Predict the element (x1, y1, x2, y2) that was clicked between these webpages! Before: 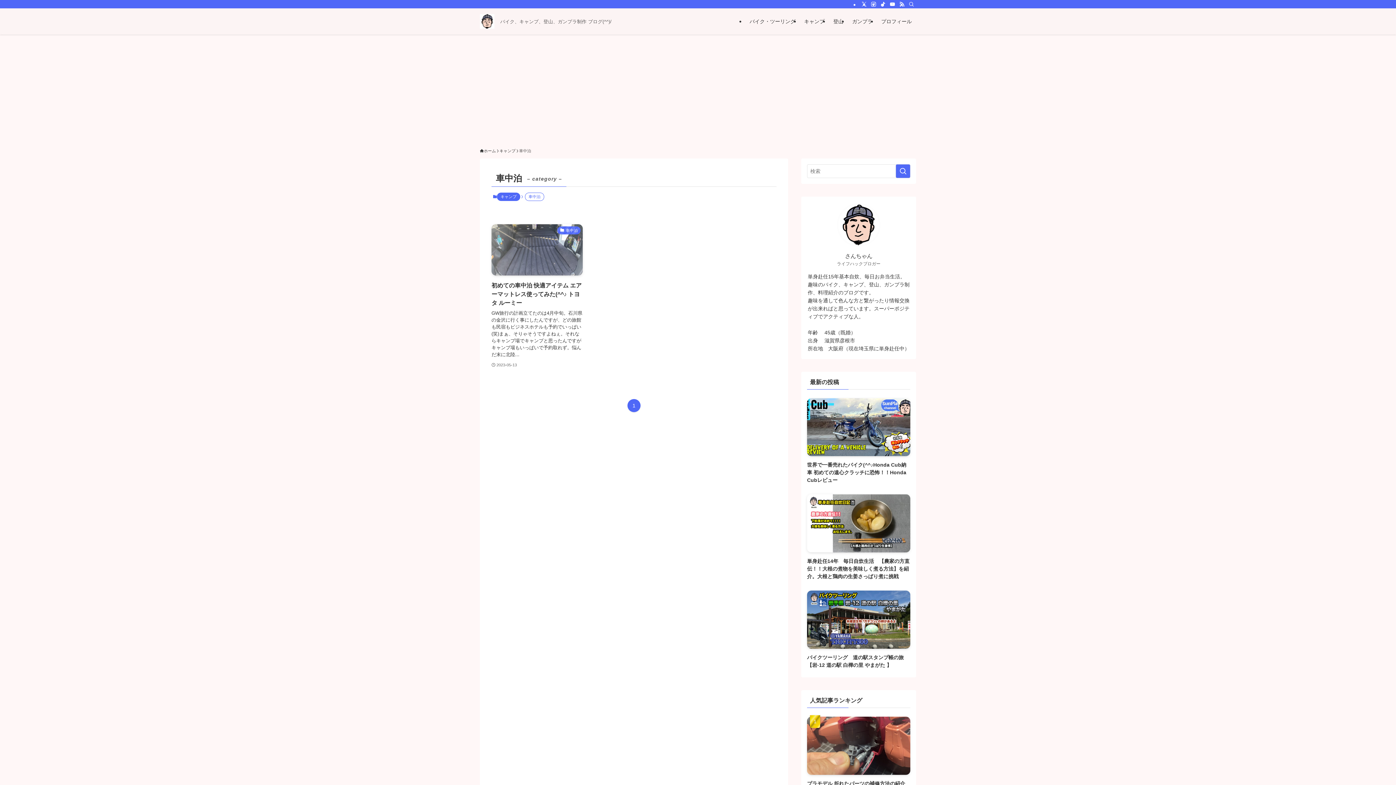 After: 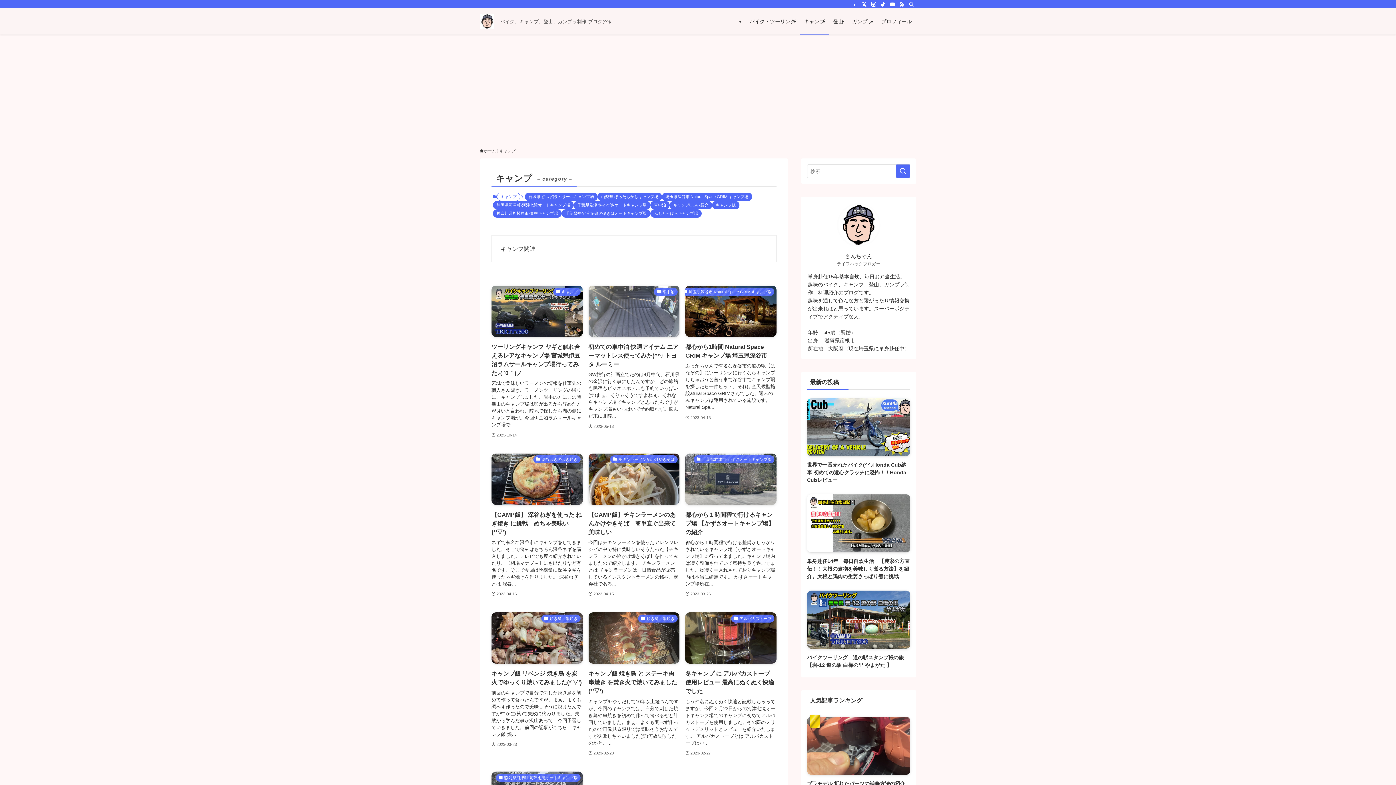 Action: bbox: (497, 192, 520, 201) label: キャンプ